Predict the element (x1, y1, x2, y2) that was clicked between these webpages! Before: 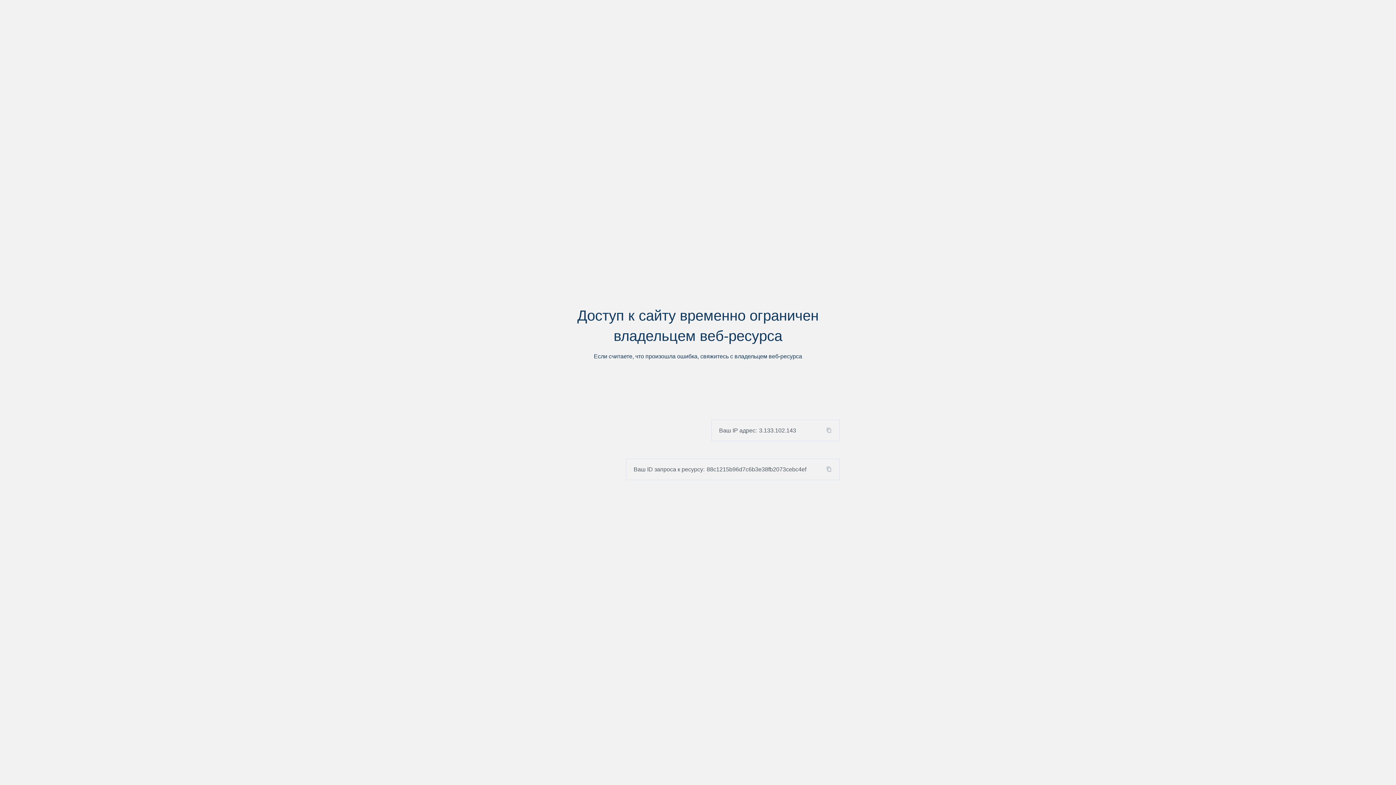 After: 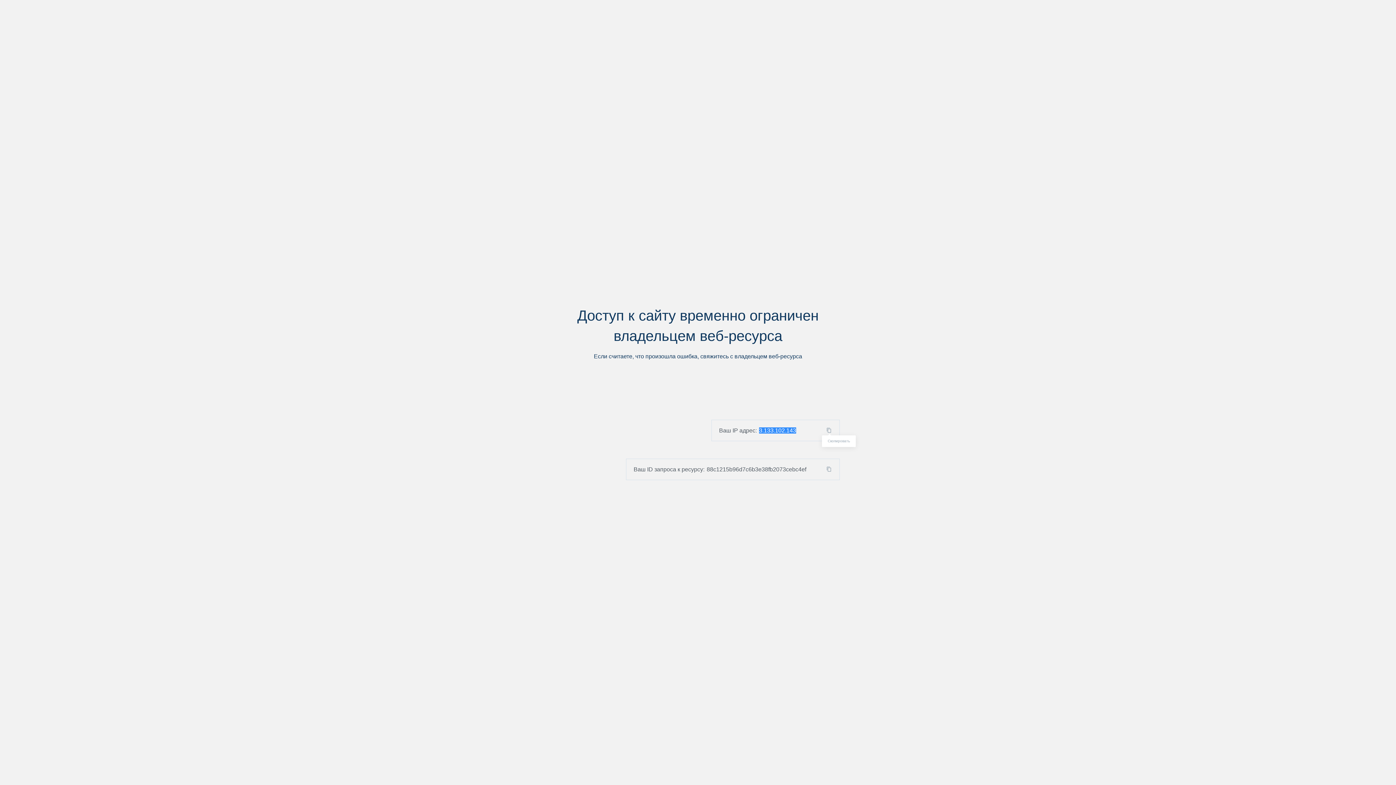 Action: bbox: (824, 427, 839, 433)